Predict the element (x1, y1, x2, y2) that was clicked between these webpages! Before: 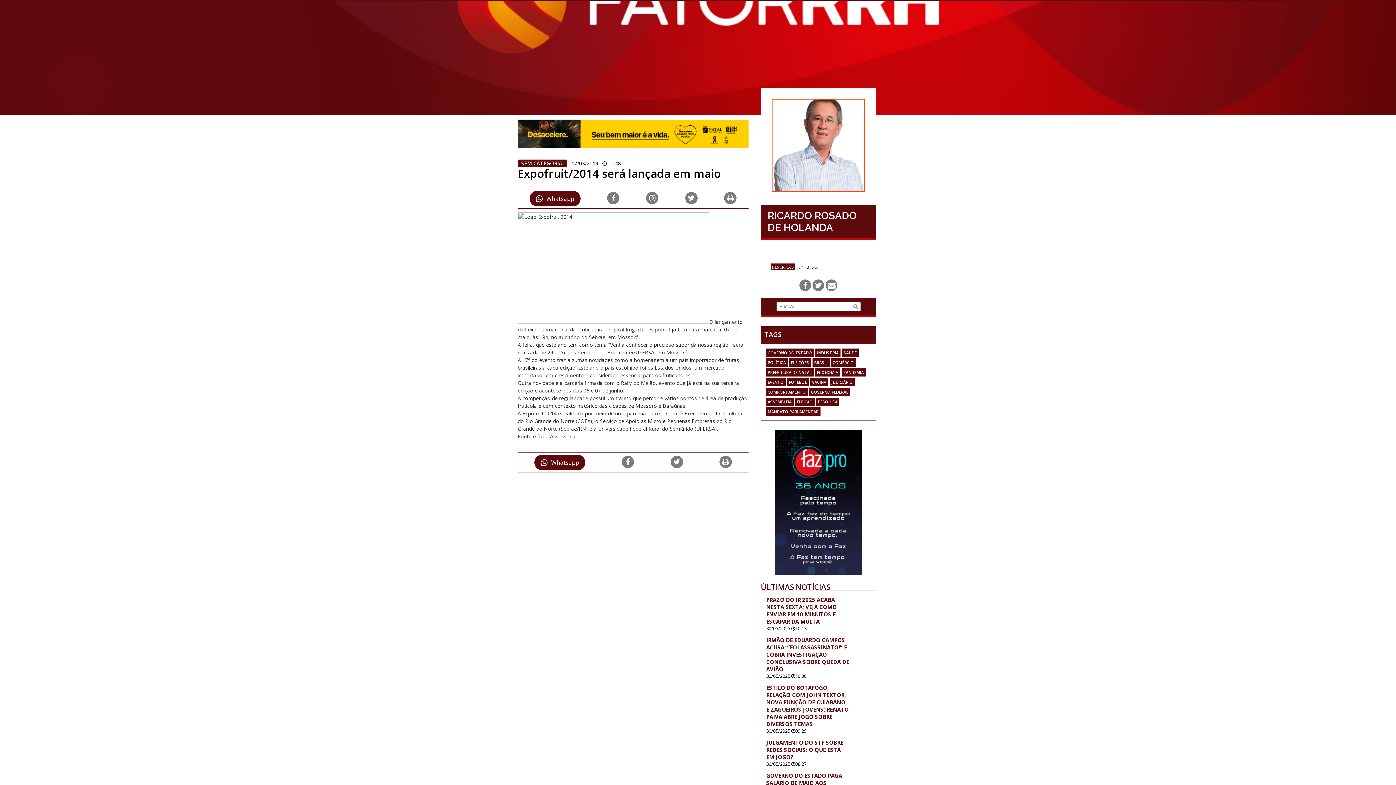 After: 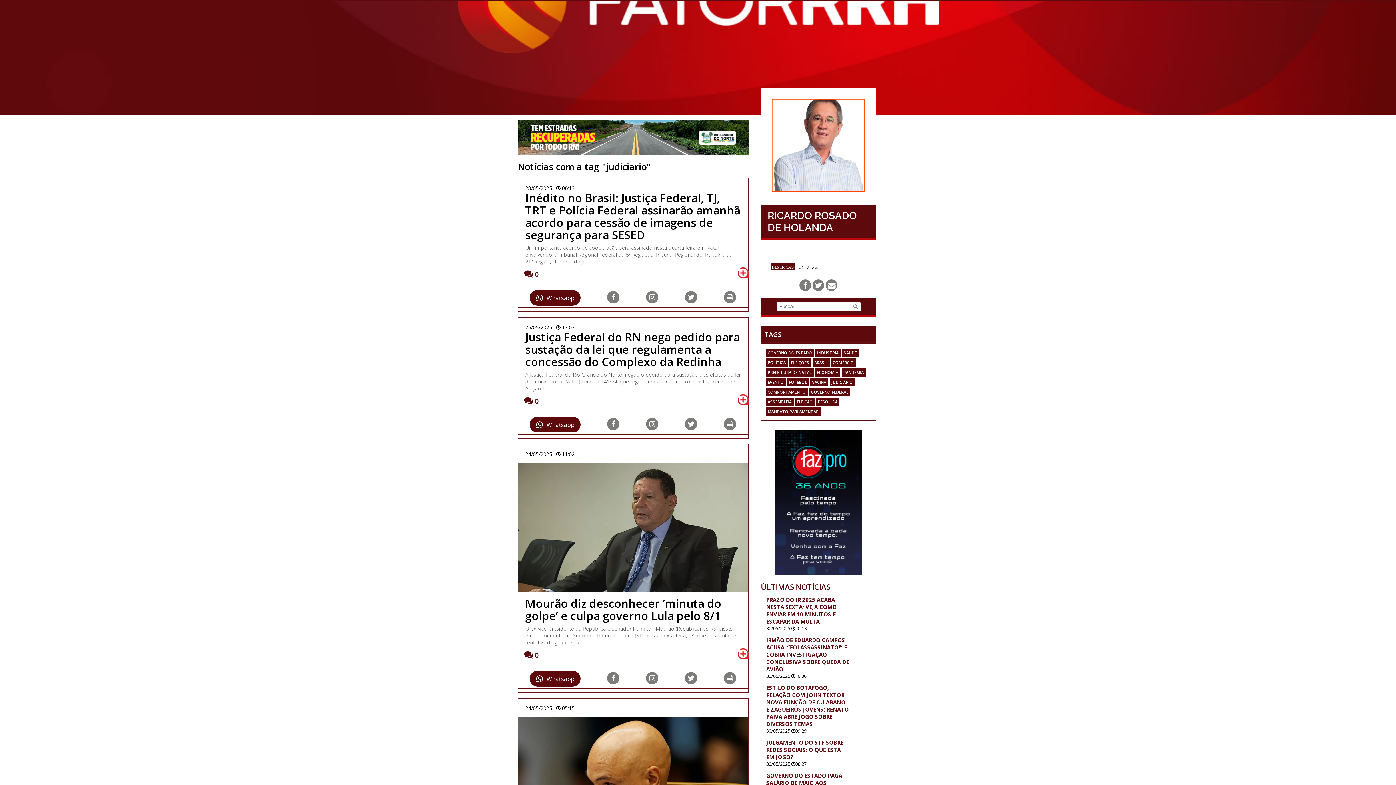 Action: label: JUDICIÁRIO bbox: (831, 379, 852, 385)